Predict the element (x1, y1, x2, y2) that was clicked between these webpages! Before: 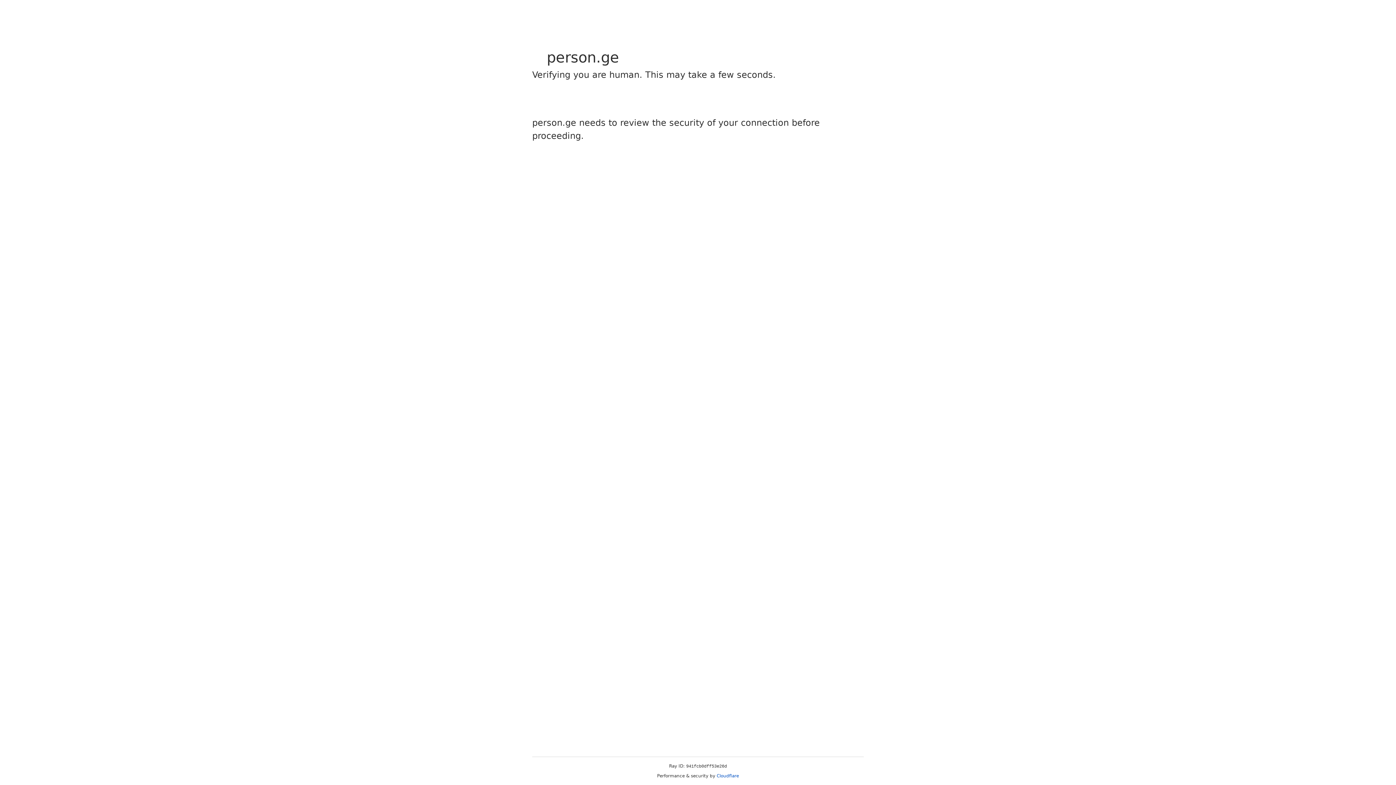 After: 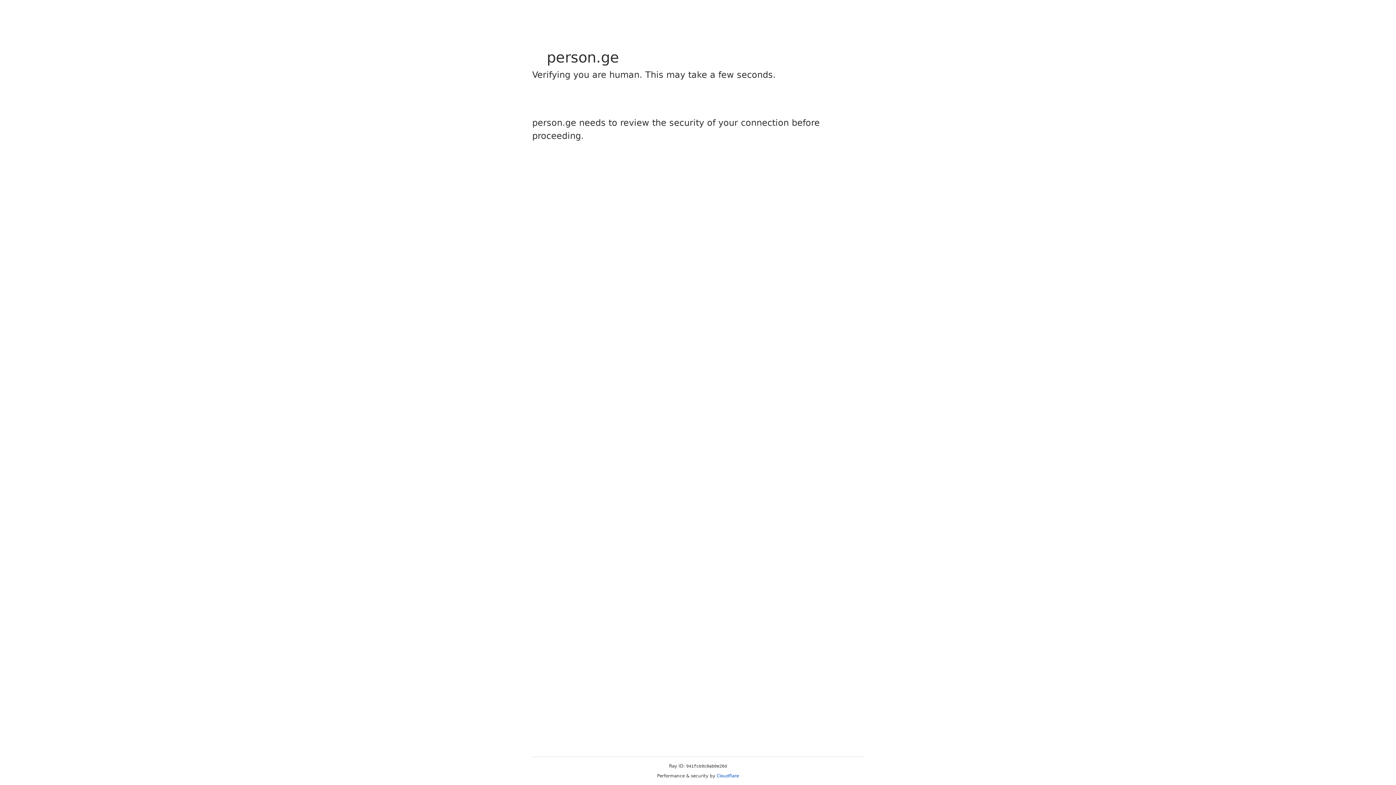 Action: bbox: (716, 773, 739, 778) label: Cloudflare